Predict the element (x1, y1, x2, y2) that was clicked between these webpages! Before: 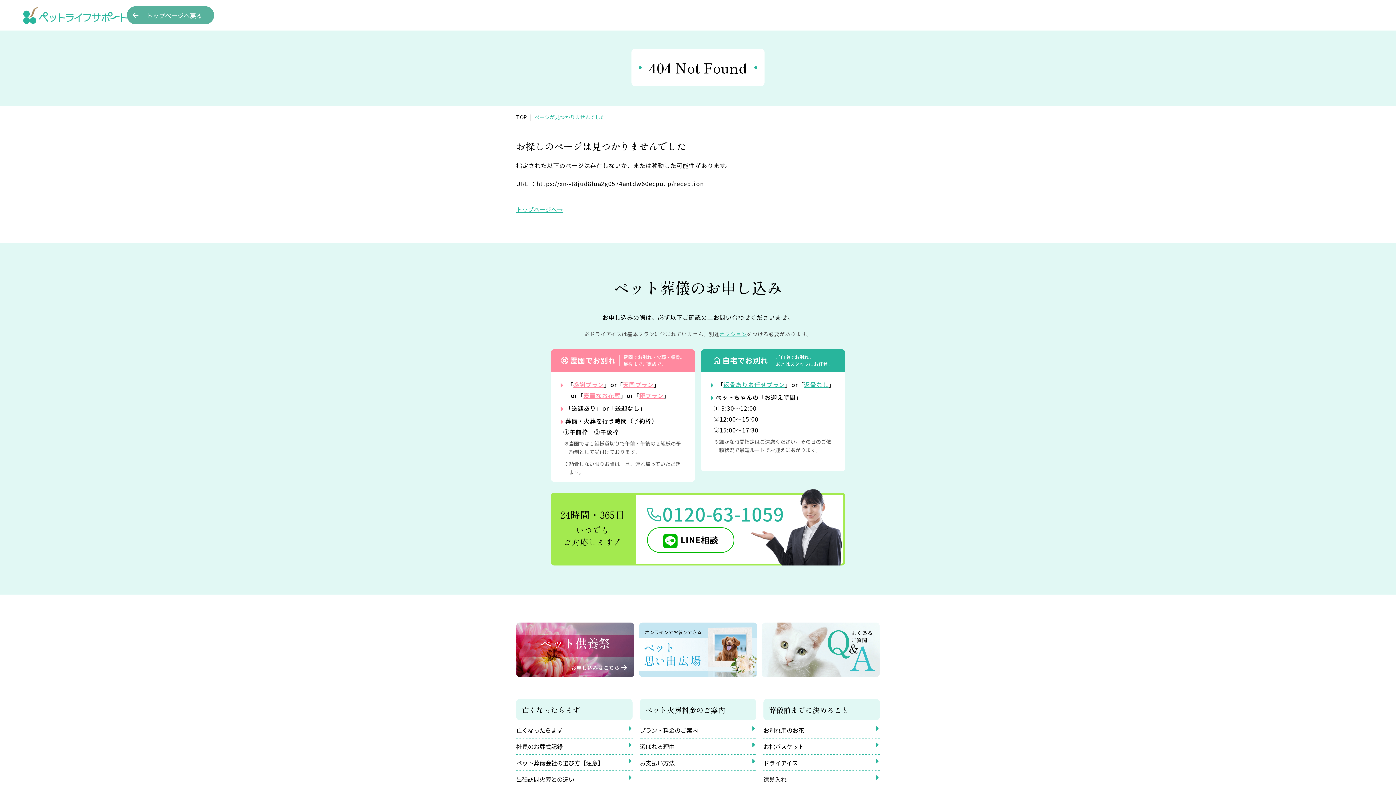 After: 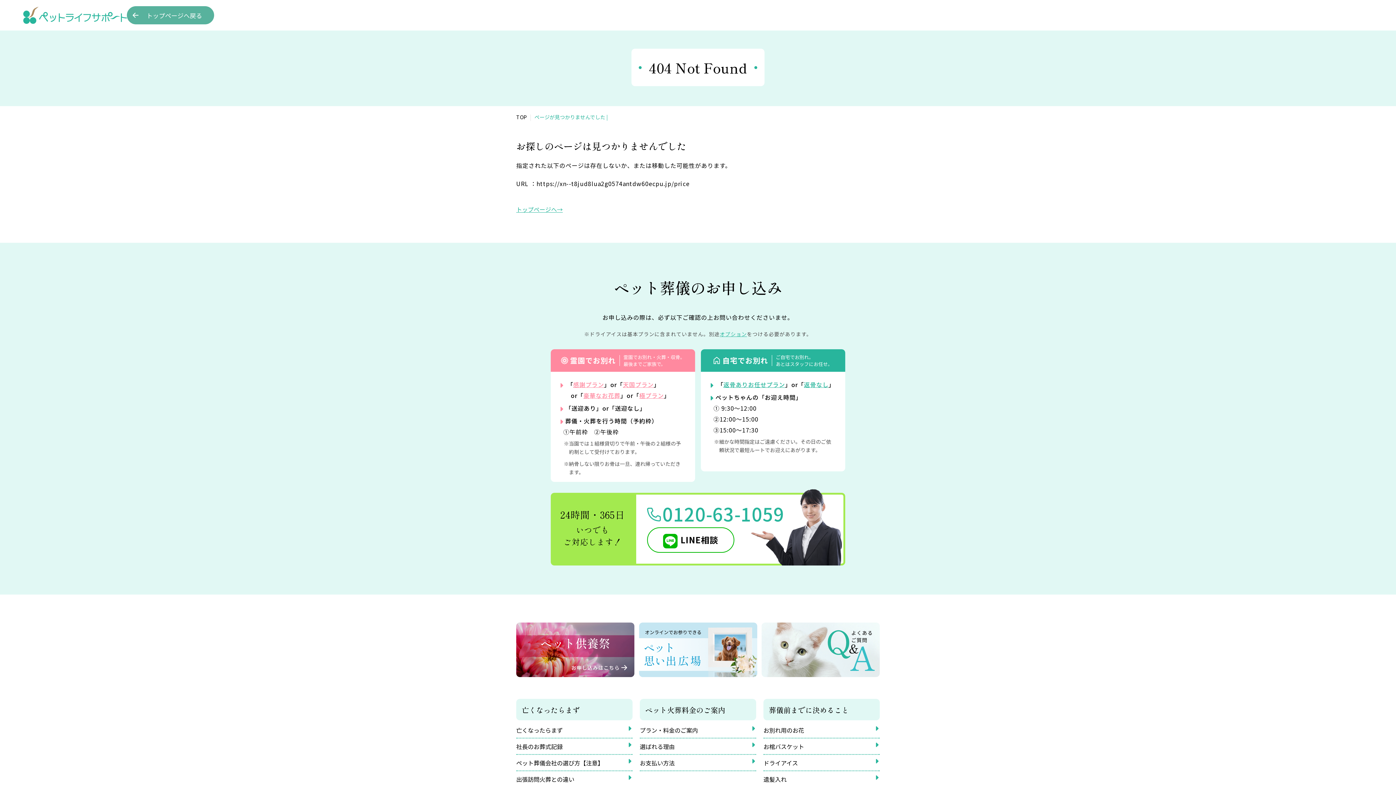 Action: bbox: (640, 726, 753, 734) label: プラン・料金のご案内